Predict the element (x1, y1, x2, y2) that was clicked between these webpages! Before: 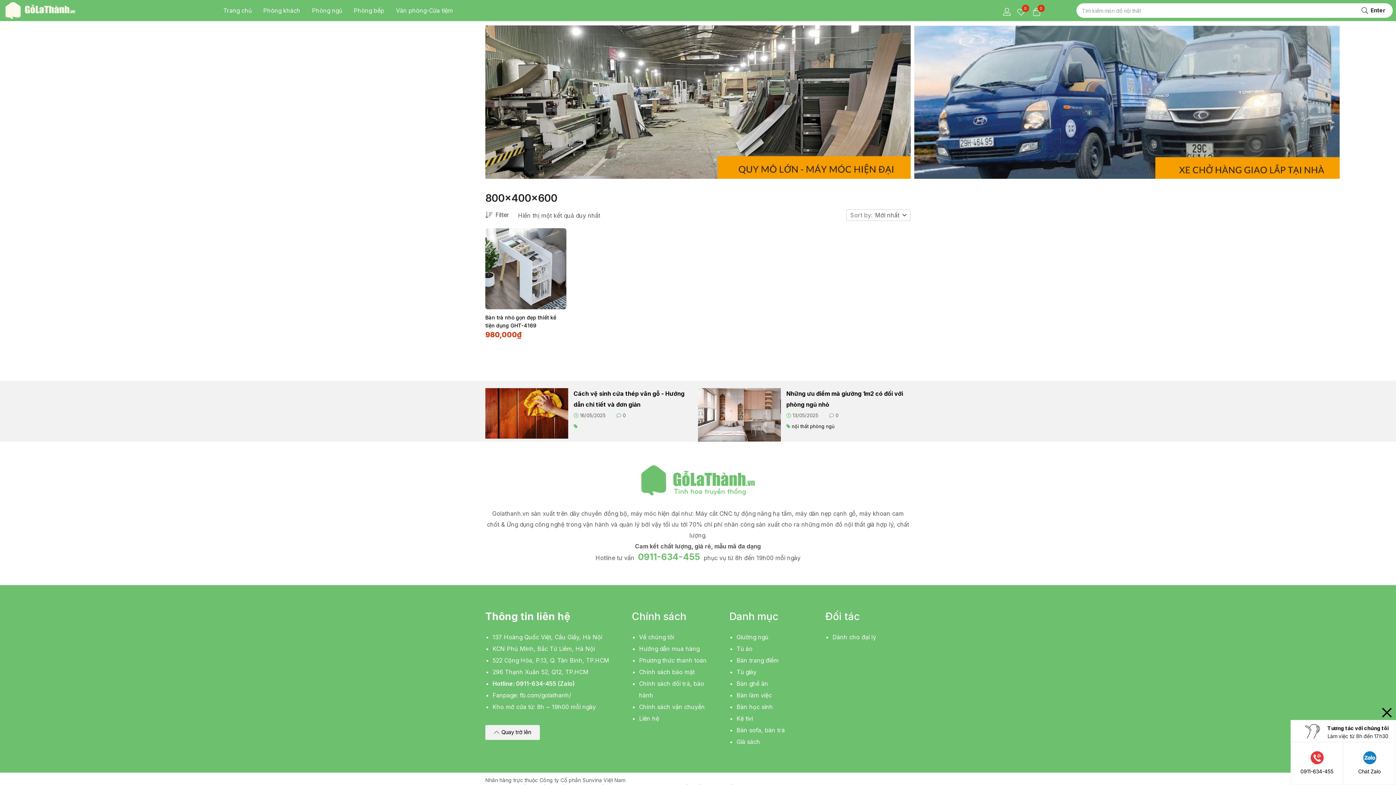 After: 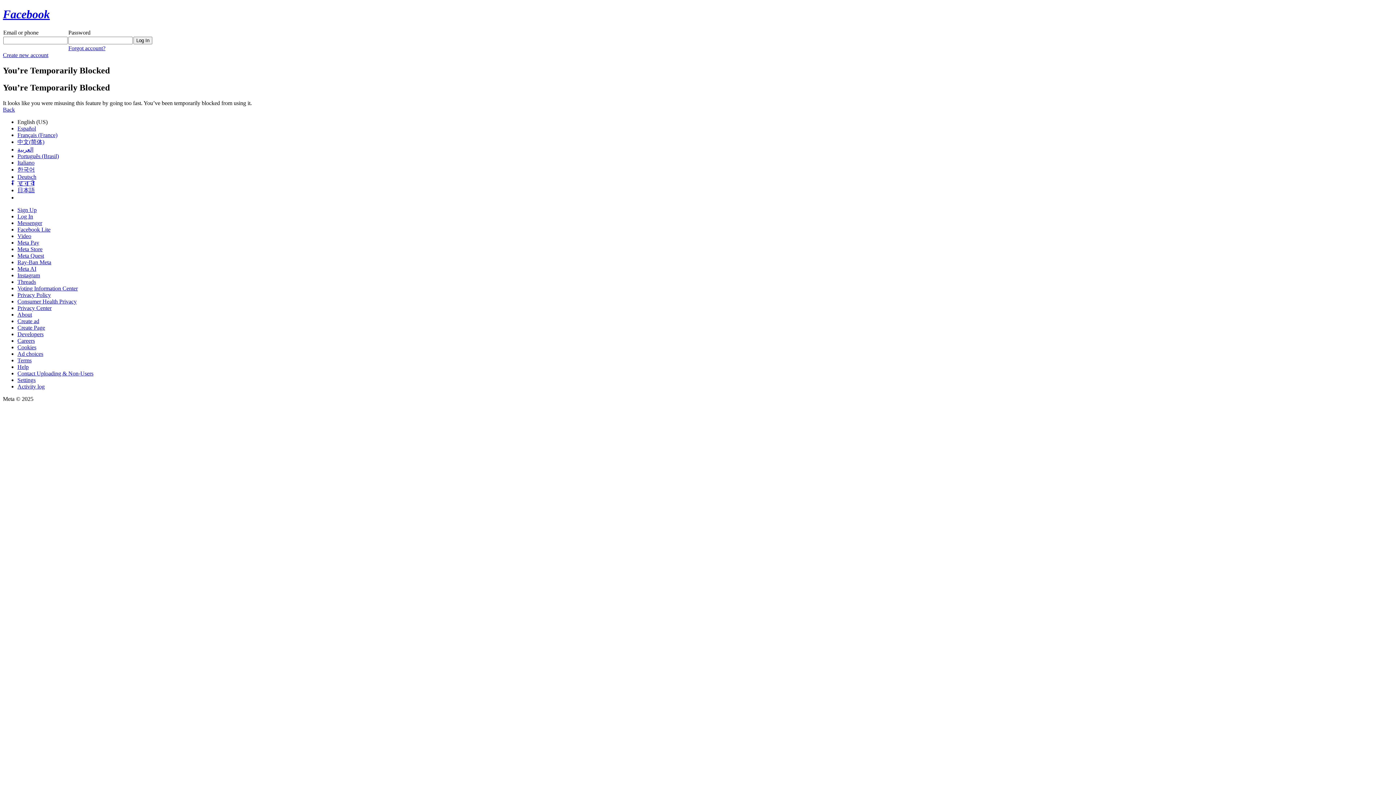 Action: label: fb.com/golathanh/ bbox: (520, 691, 571, 699)